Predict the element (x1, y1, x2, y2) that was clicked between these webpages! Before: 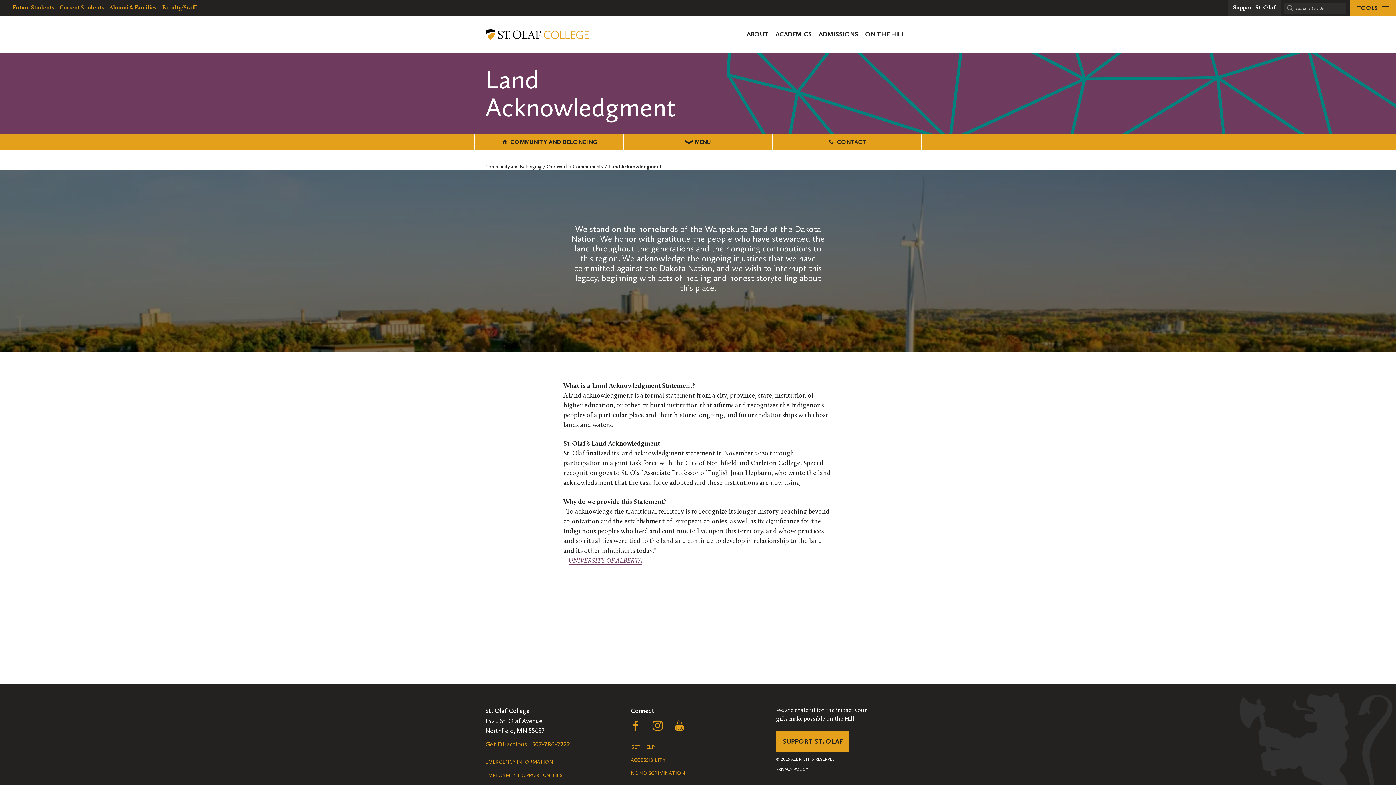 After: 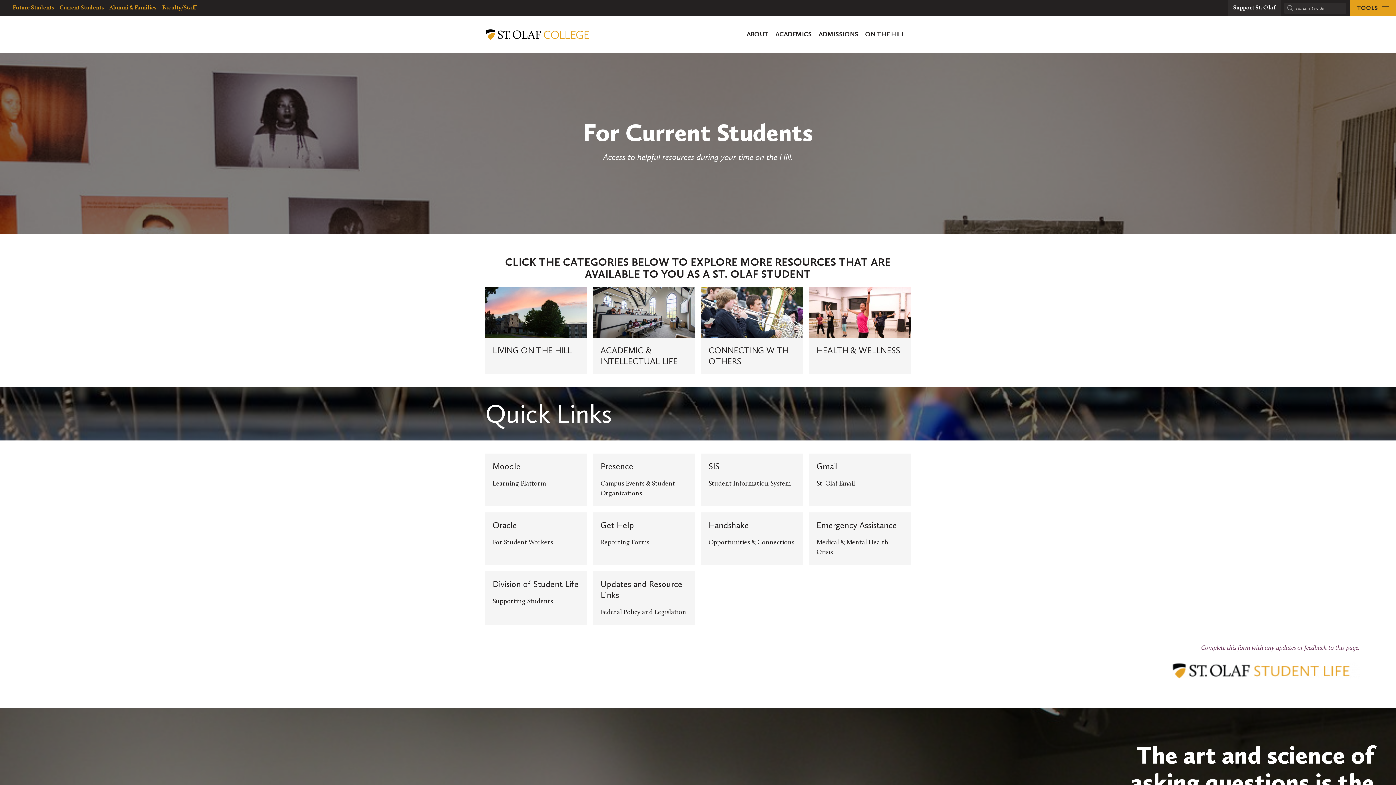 Action: label: Current Students bbox: (59, 0, 104, 16)